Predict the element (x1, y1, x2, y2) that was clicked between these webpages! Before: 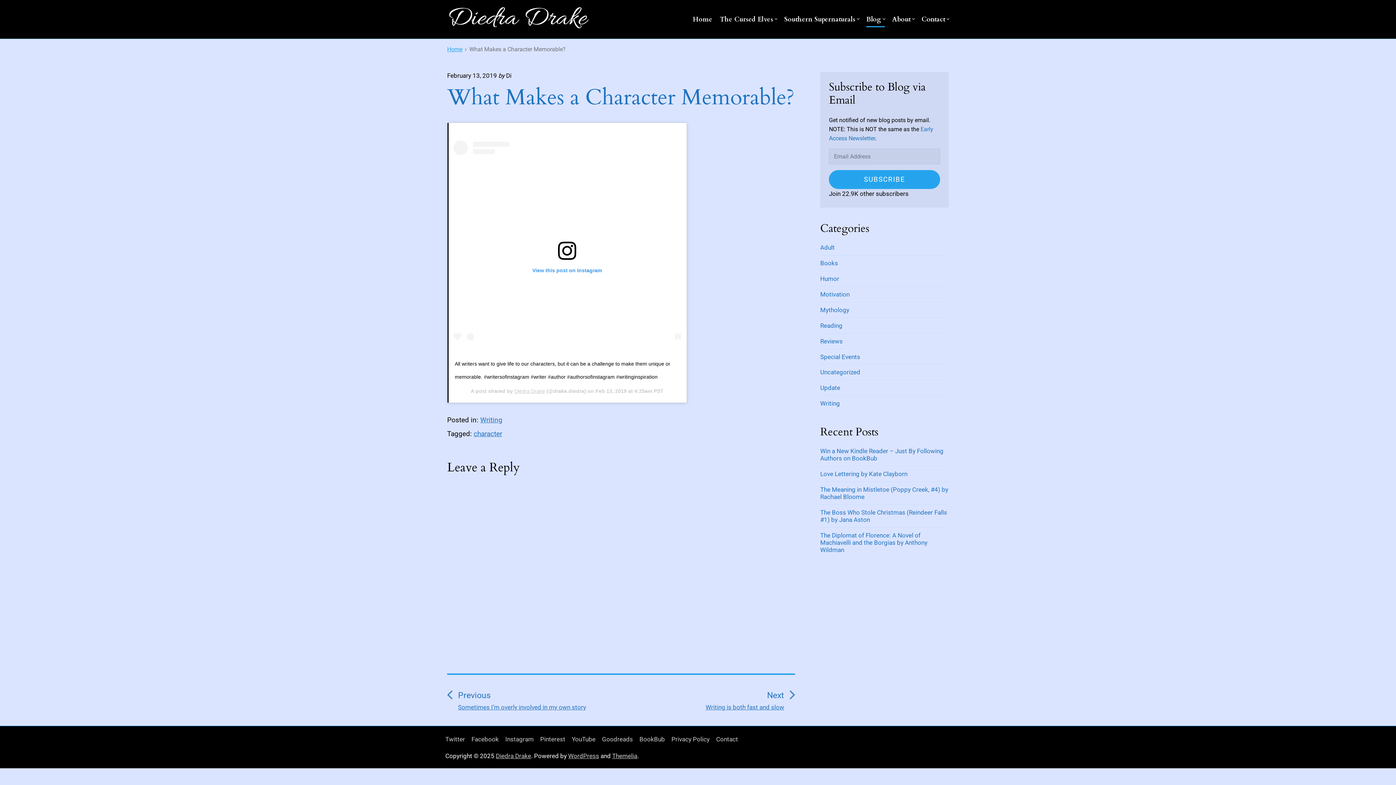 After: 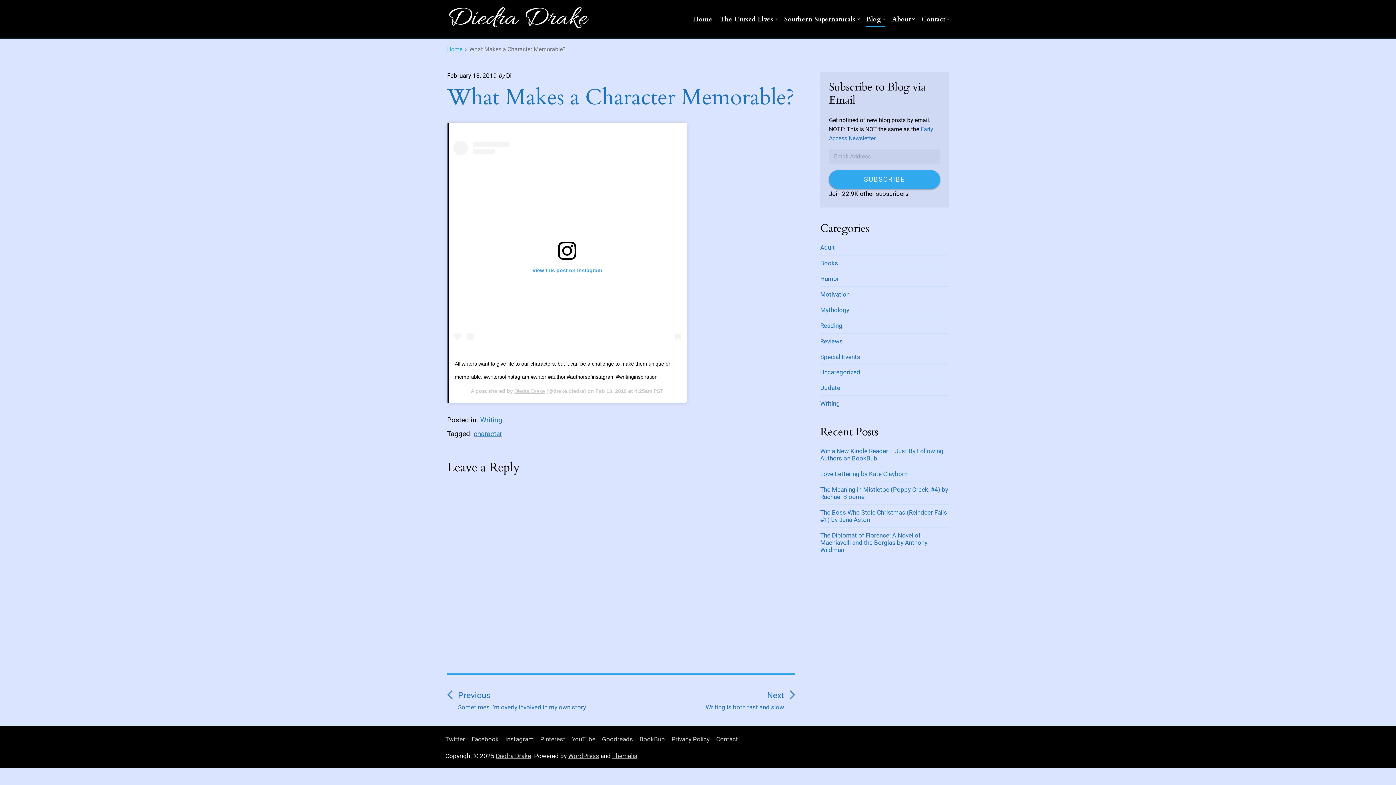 Action: bbox: (829, 170, 940, 189) label: SUBSCRIBE